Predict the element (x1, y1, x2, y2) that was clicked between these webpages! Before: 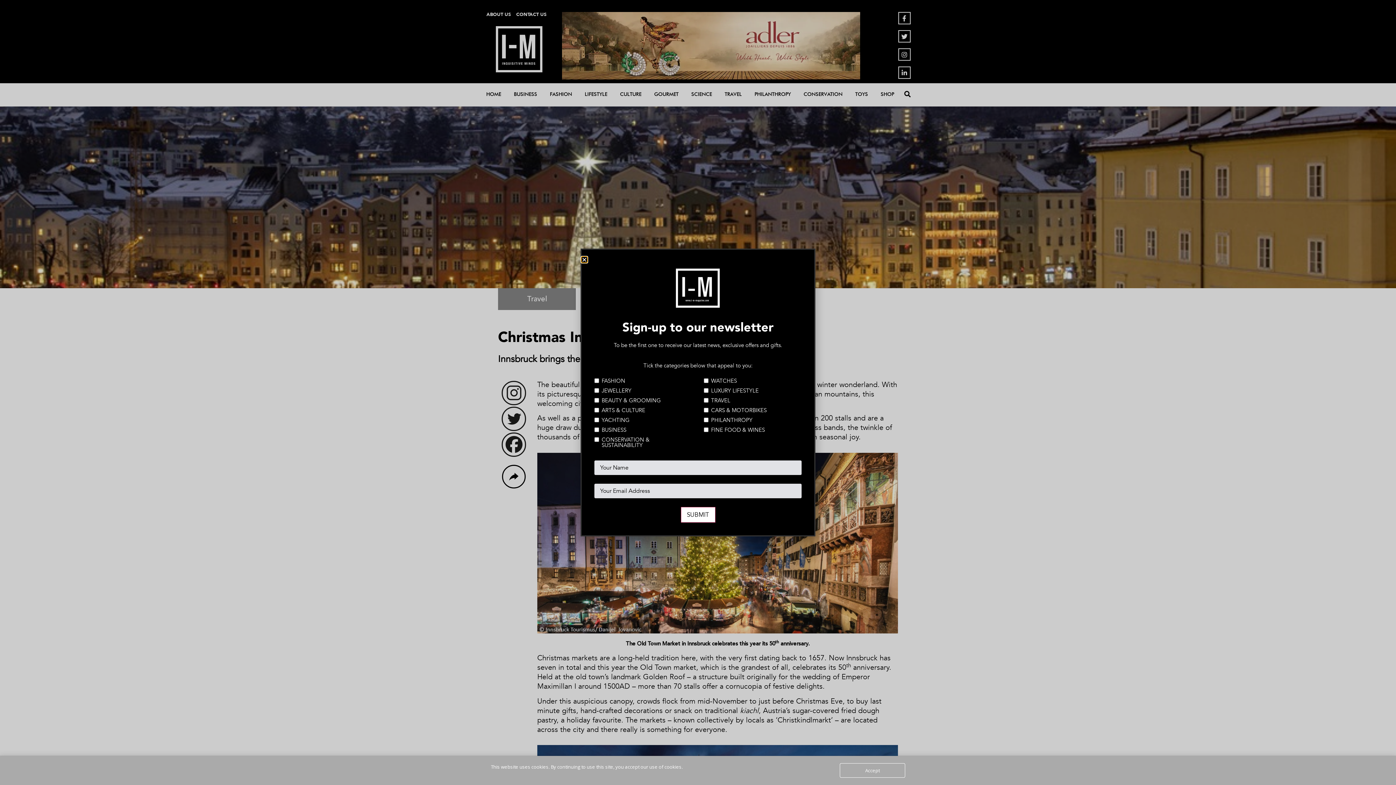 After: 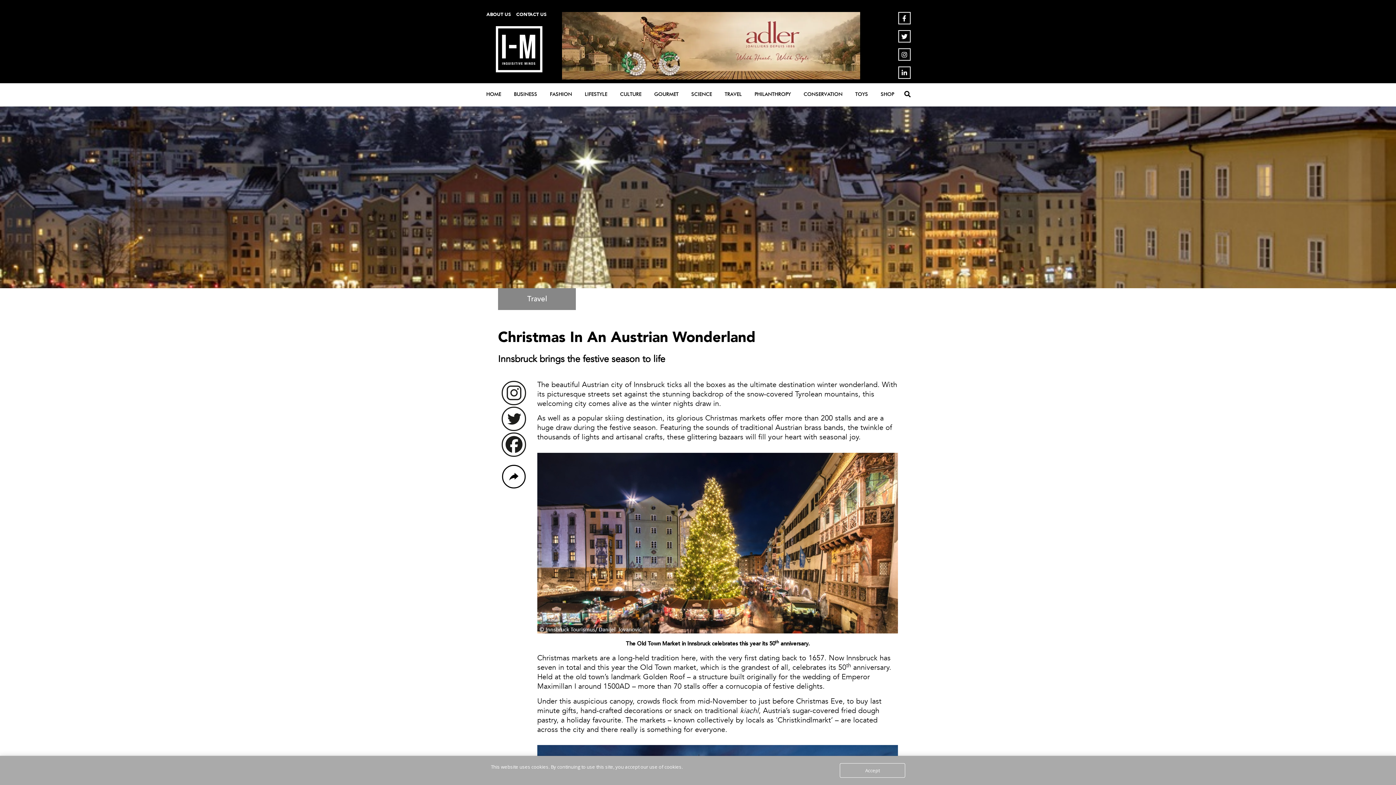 Action: bbox: (581, 257, 587, 262) label: Close